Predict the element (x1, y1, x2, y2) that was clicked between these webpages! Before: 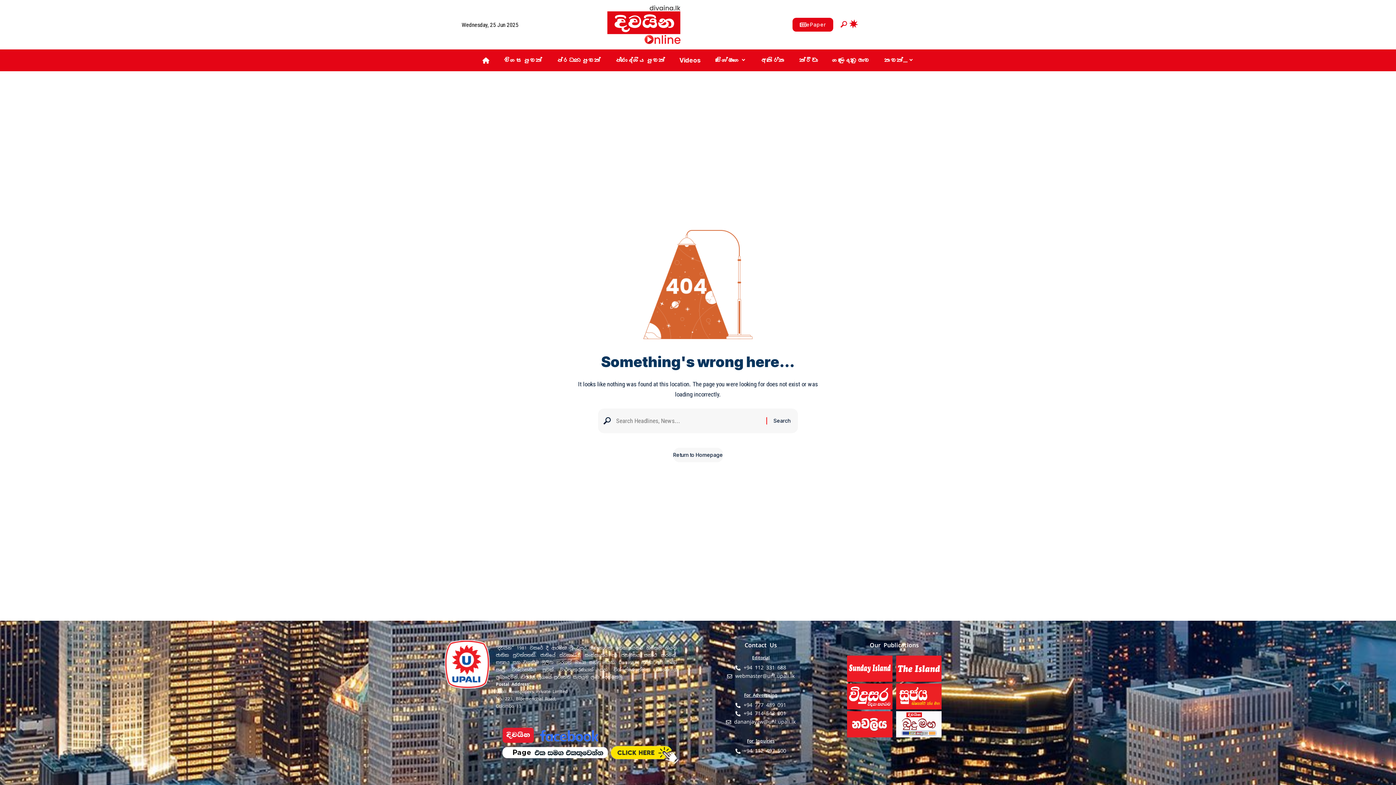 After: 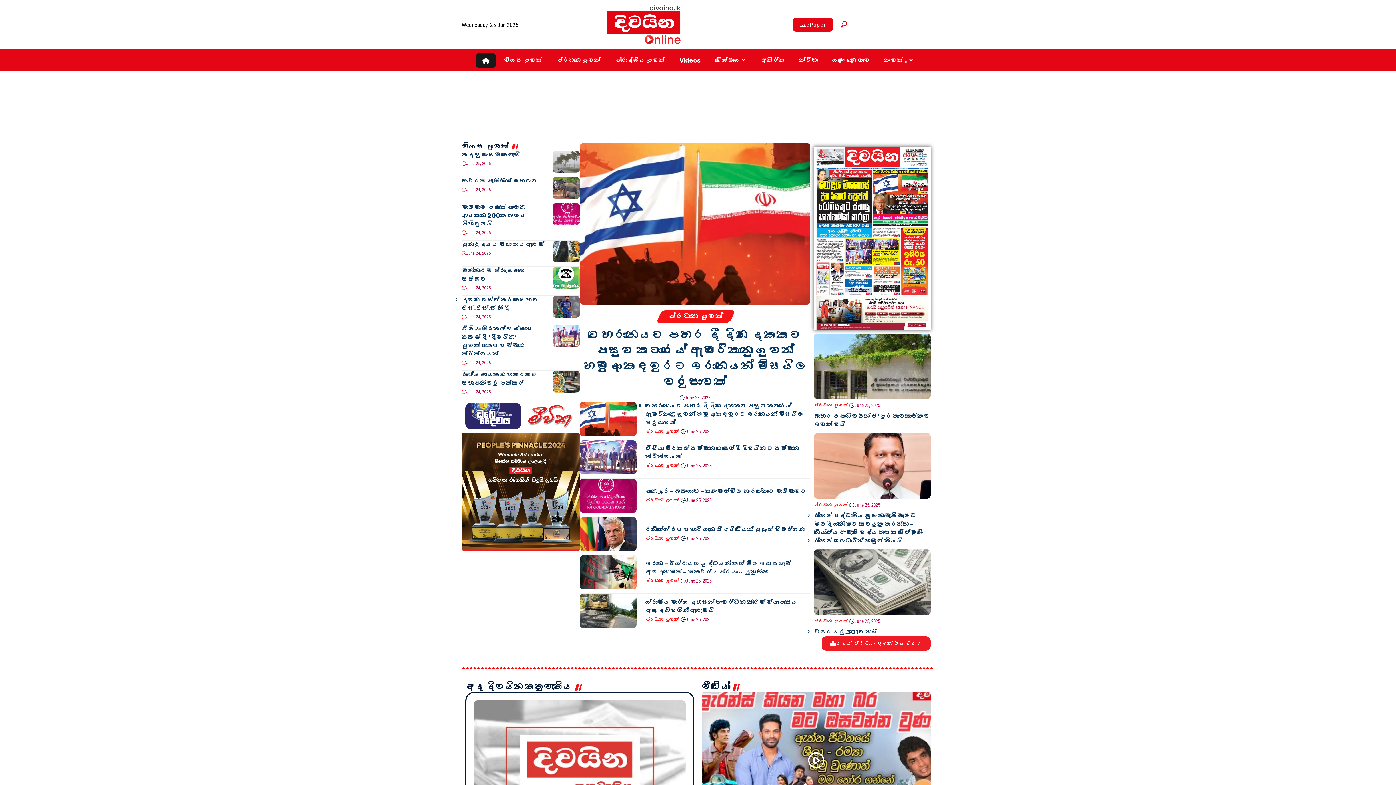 Action: bbox: (603, 20, 684, 27)